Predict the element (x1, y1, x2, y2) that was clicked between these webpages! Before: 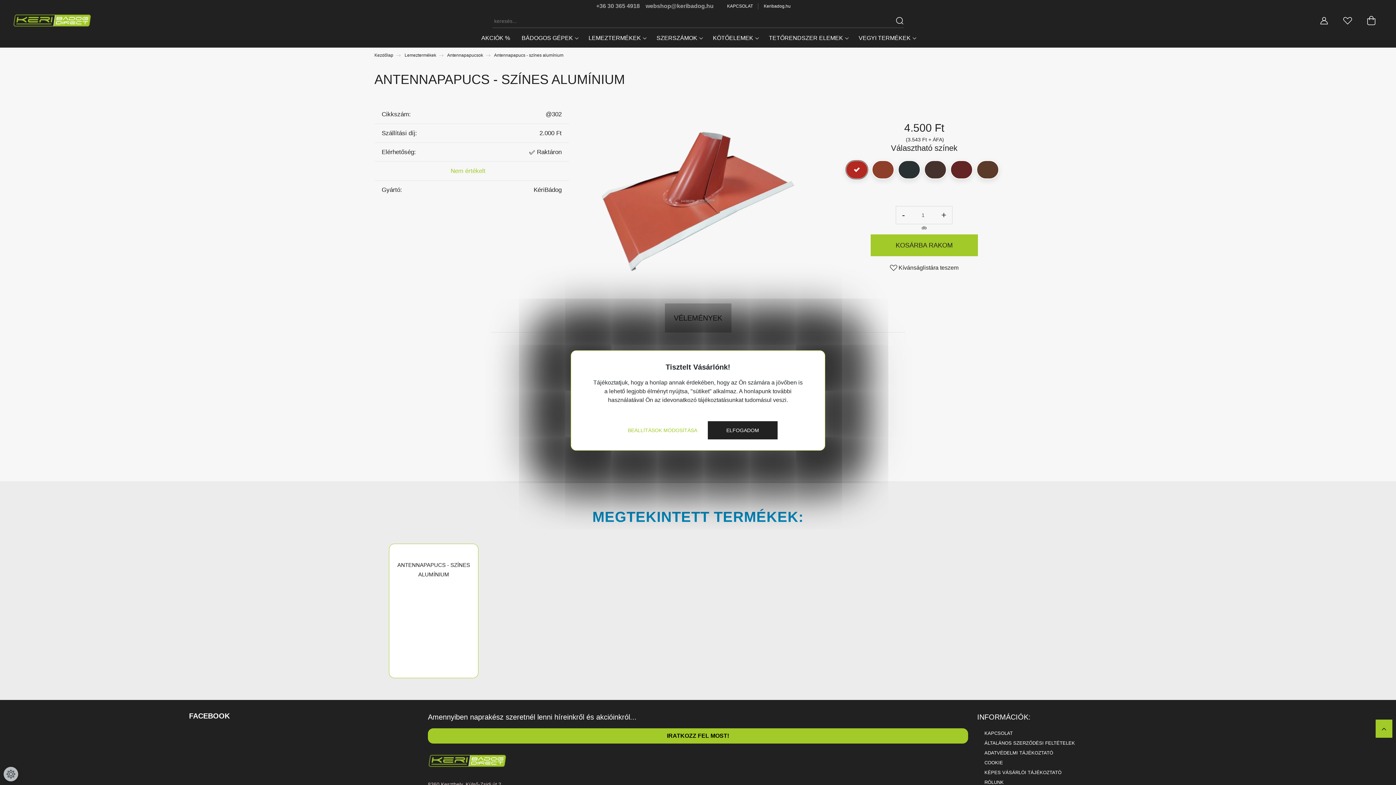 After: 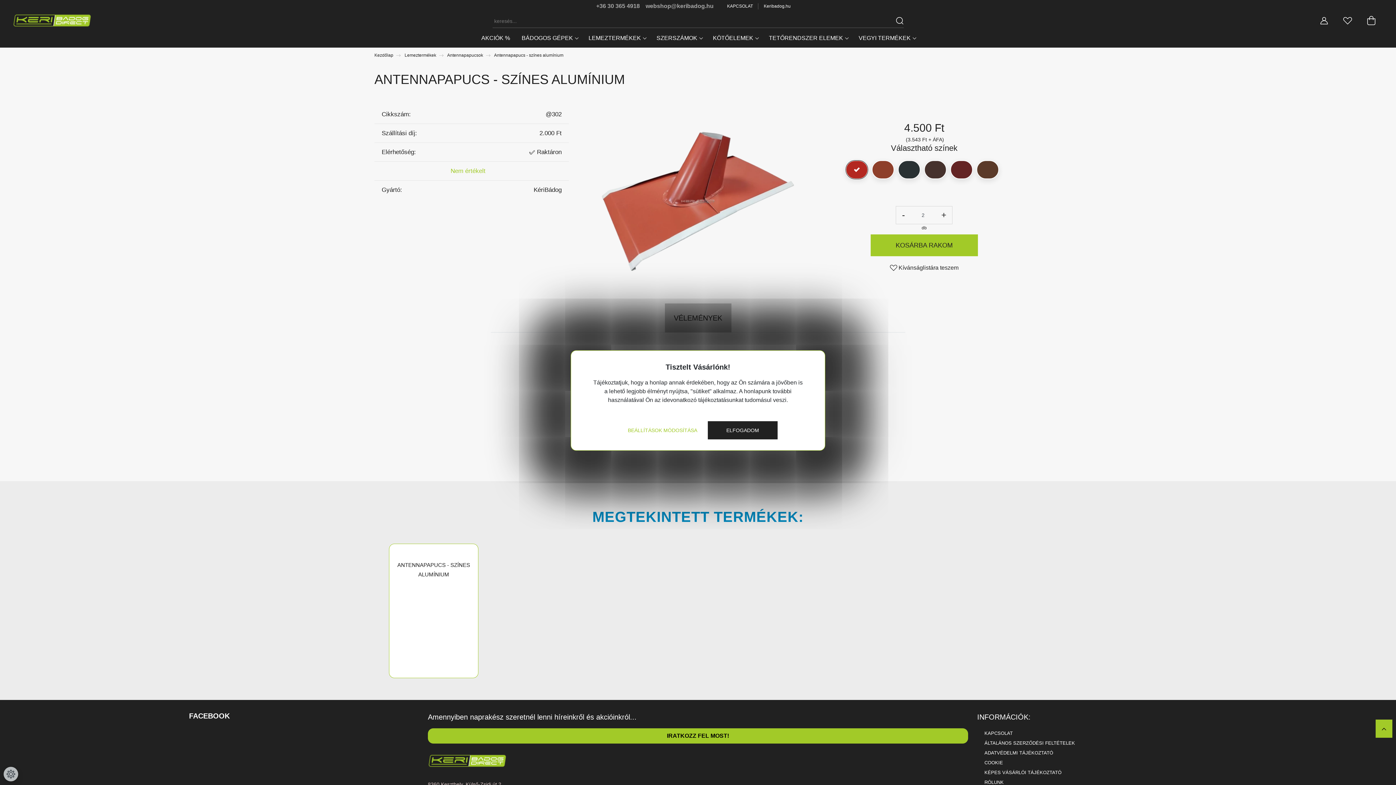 Action: bbox: (935, 206, 952, 224) label: +